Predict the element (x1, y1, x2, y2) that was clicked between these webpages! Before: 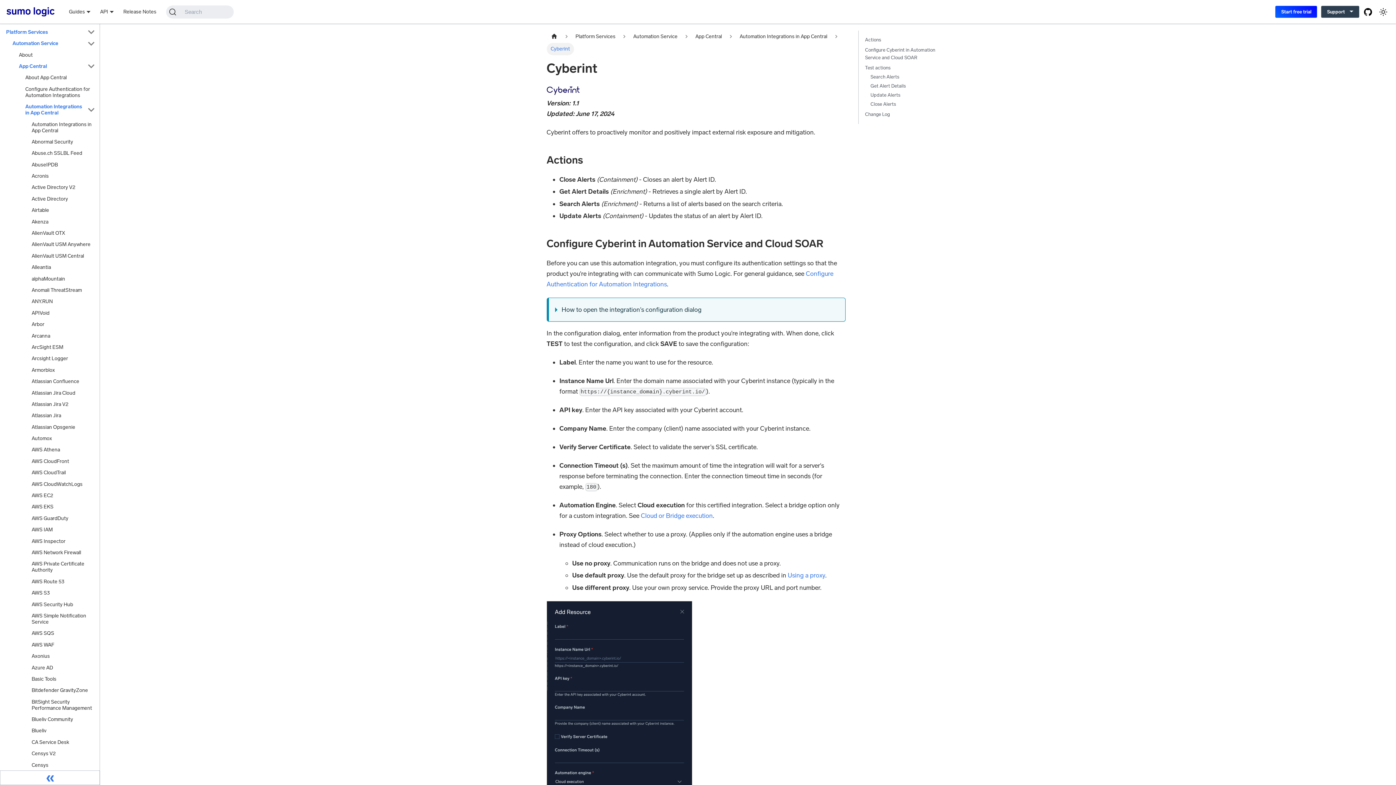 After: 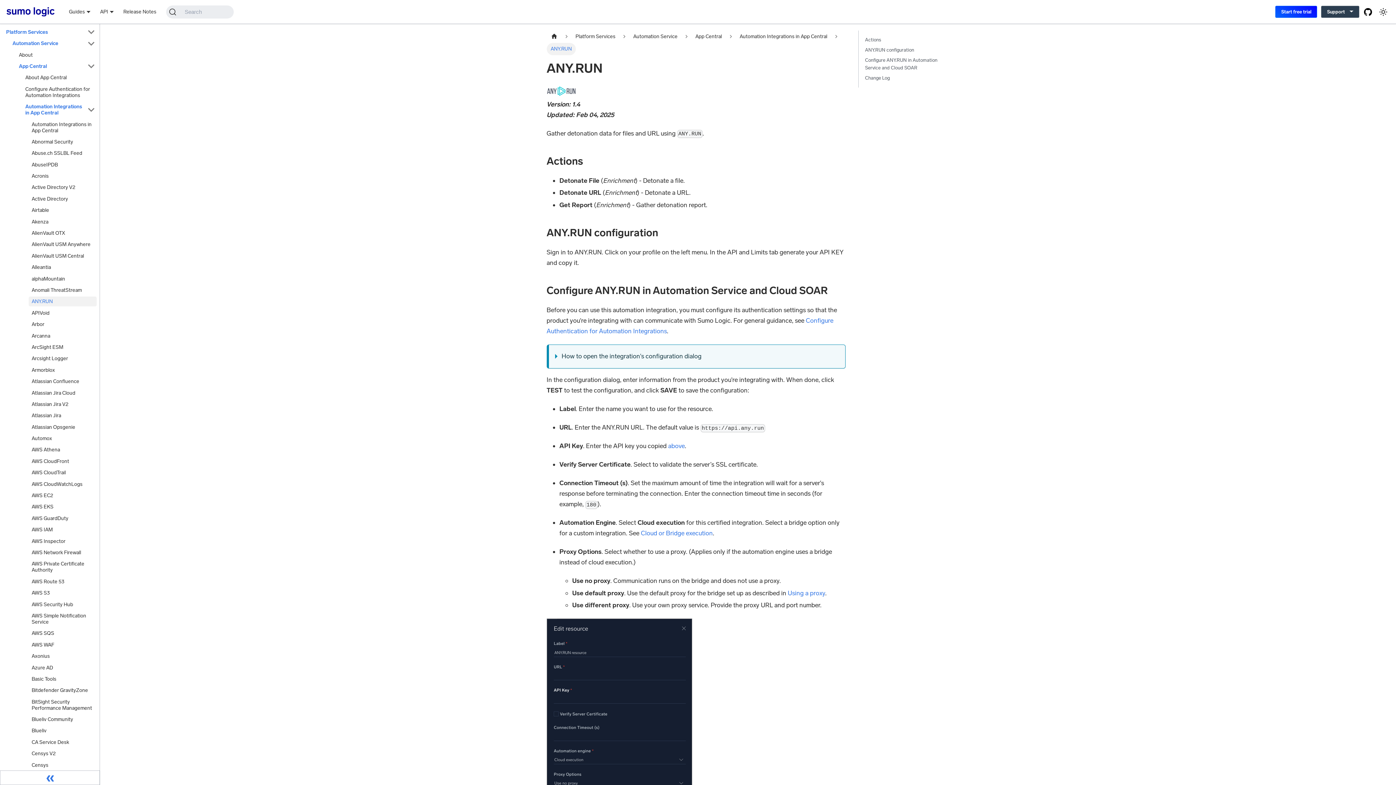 Action: bbox: (28, 296, 96, 306) label: ANY.RUN